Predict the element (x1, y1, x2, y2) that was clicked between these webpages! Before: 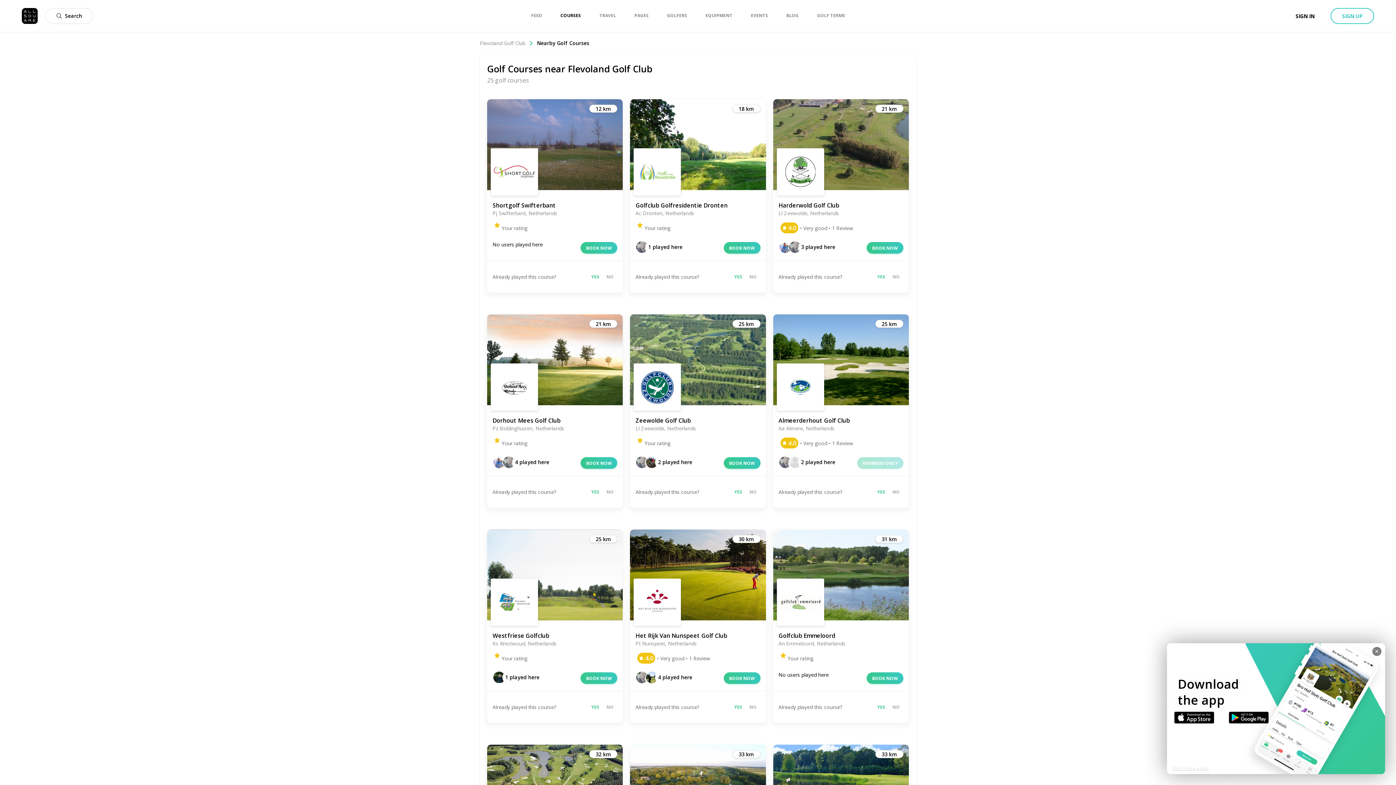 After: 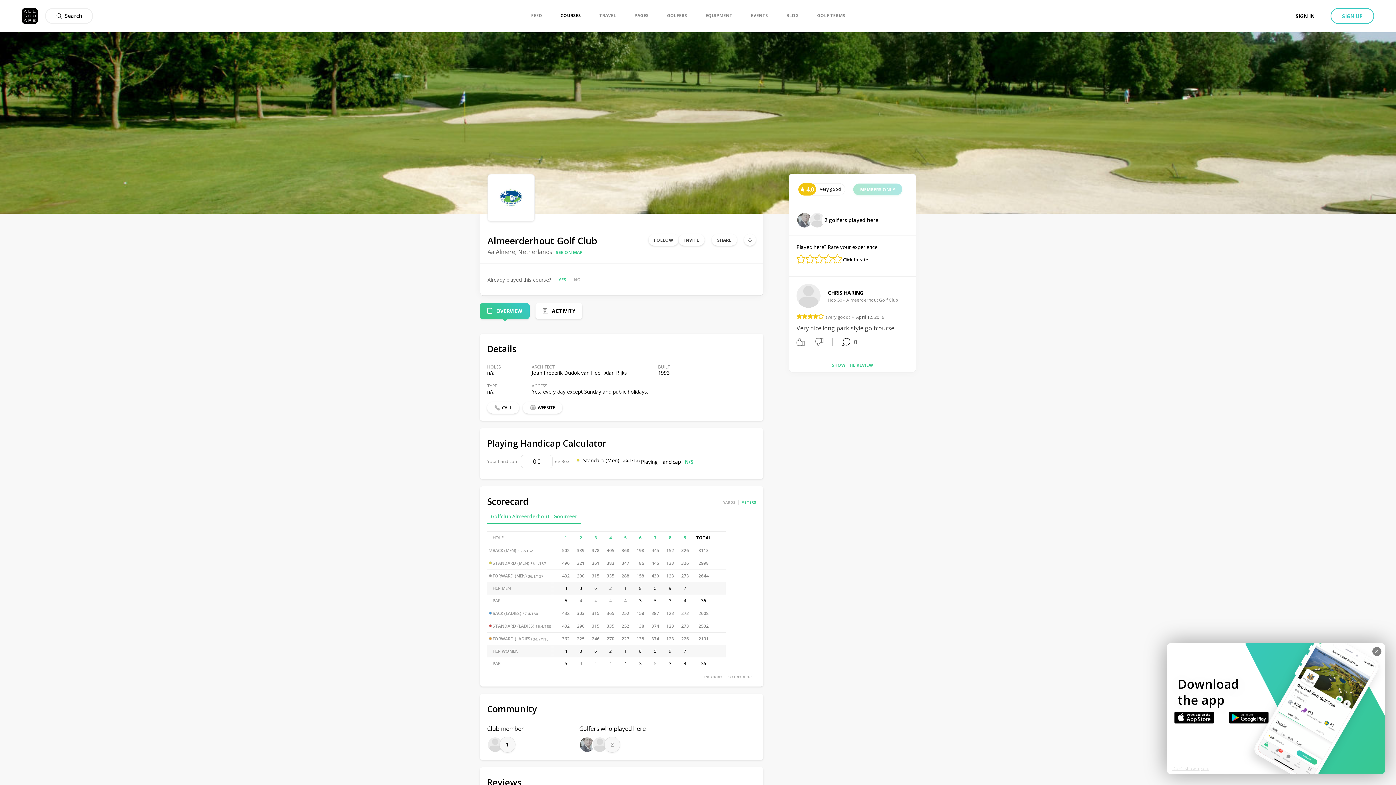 Action: label: 25 km bbox: (773, 314, 909, 405)